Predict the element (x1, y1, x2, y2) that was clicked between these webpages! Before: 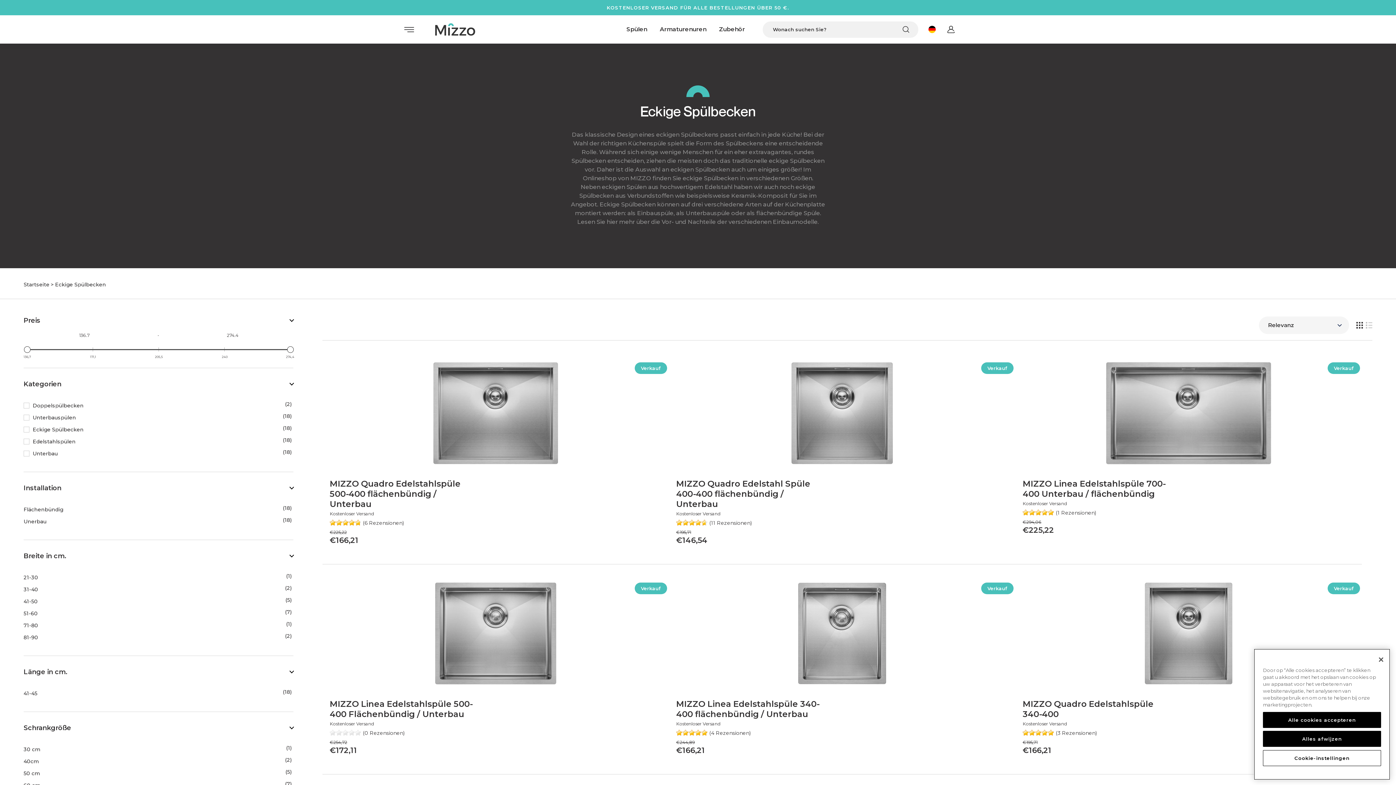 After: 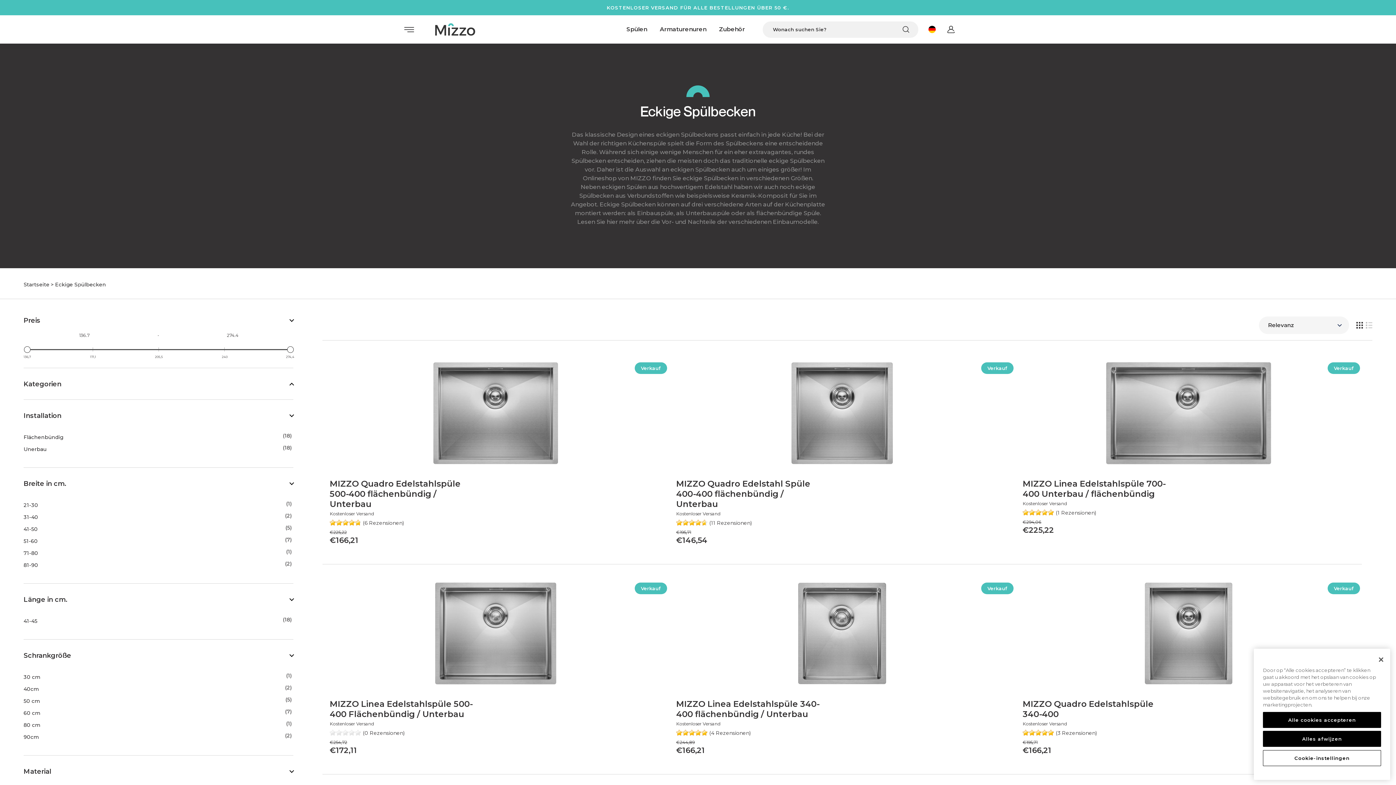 Action: label: Filtern nach Categories bbox: (23, 380, 61, 388)